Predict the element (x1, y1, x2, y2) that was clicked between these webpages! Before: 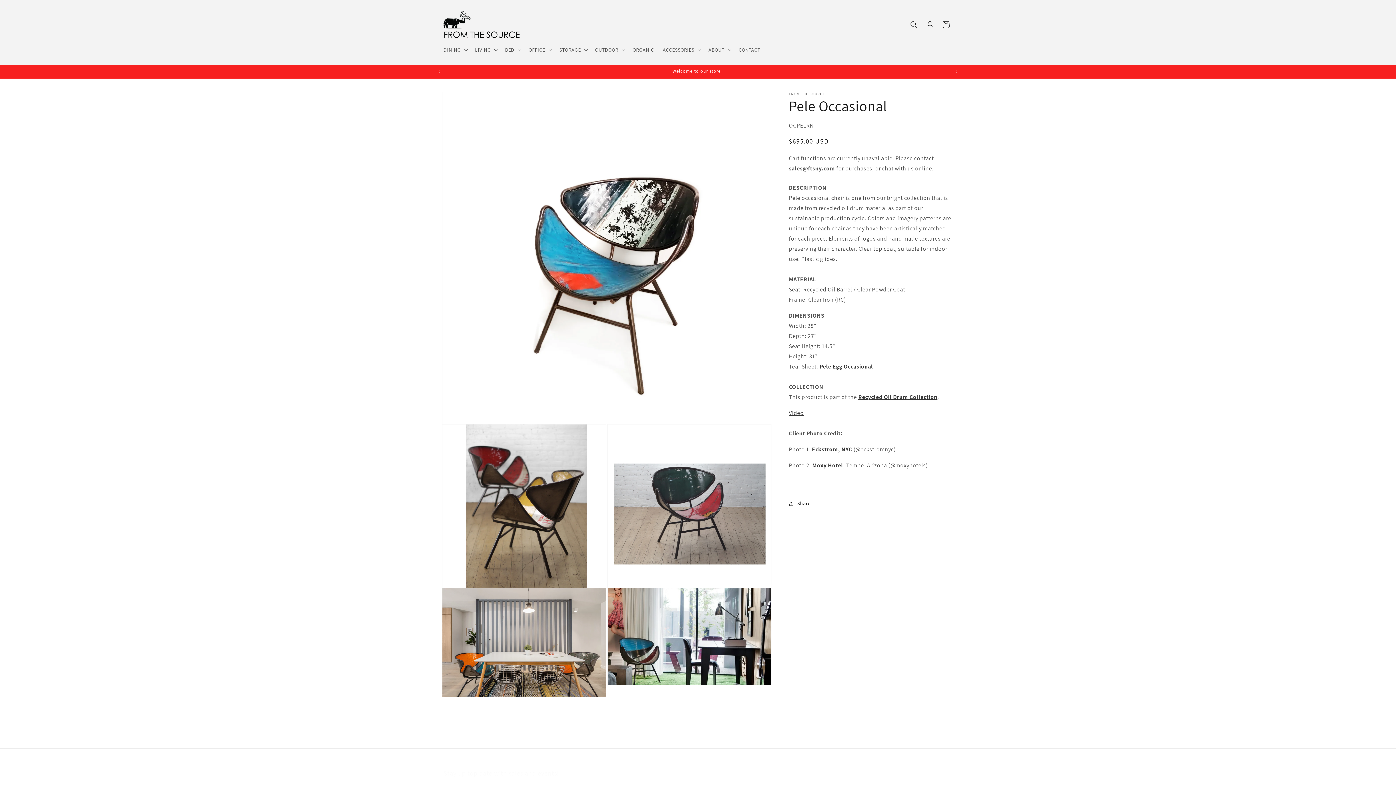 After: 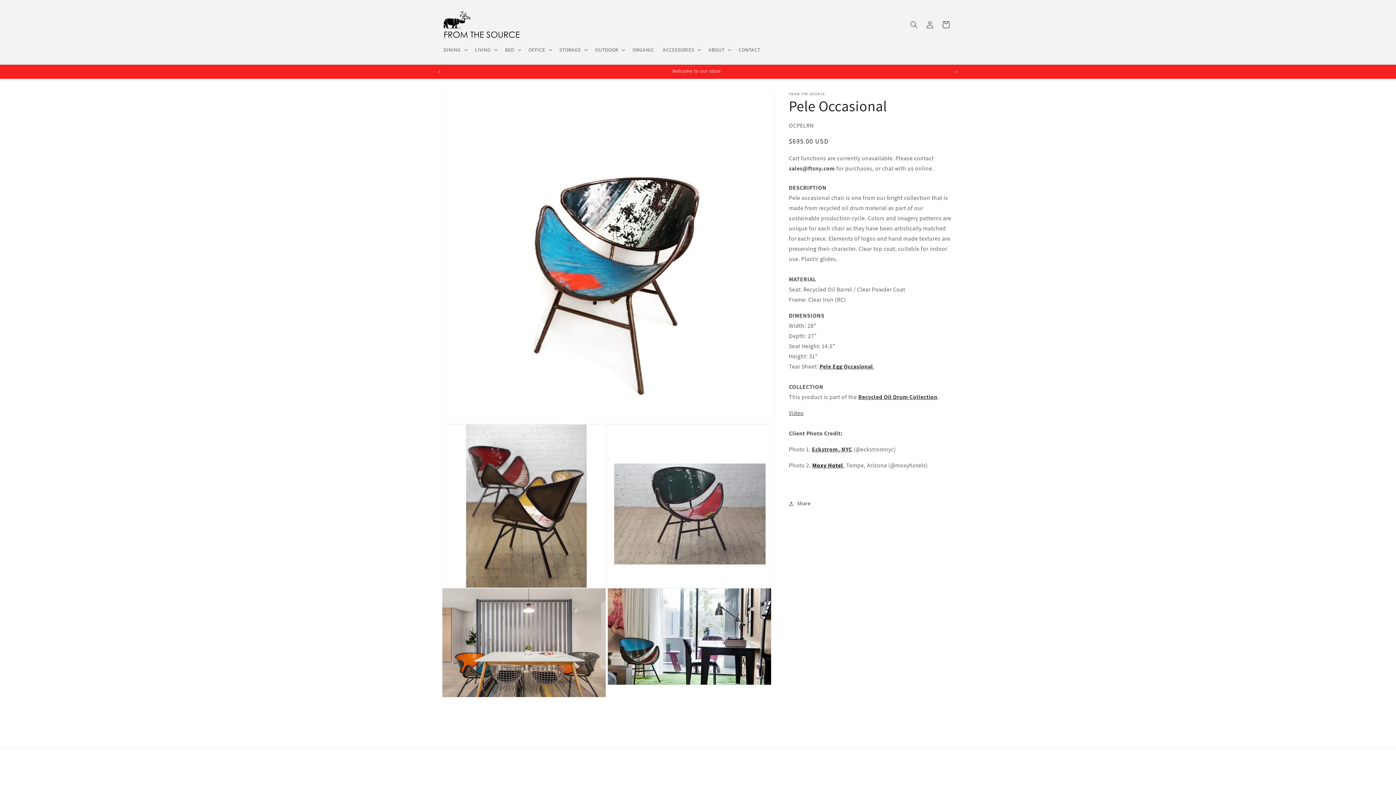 Action: label: Moxy Hotel bbox: (812, 461, 843, 469)